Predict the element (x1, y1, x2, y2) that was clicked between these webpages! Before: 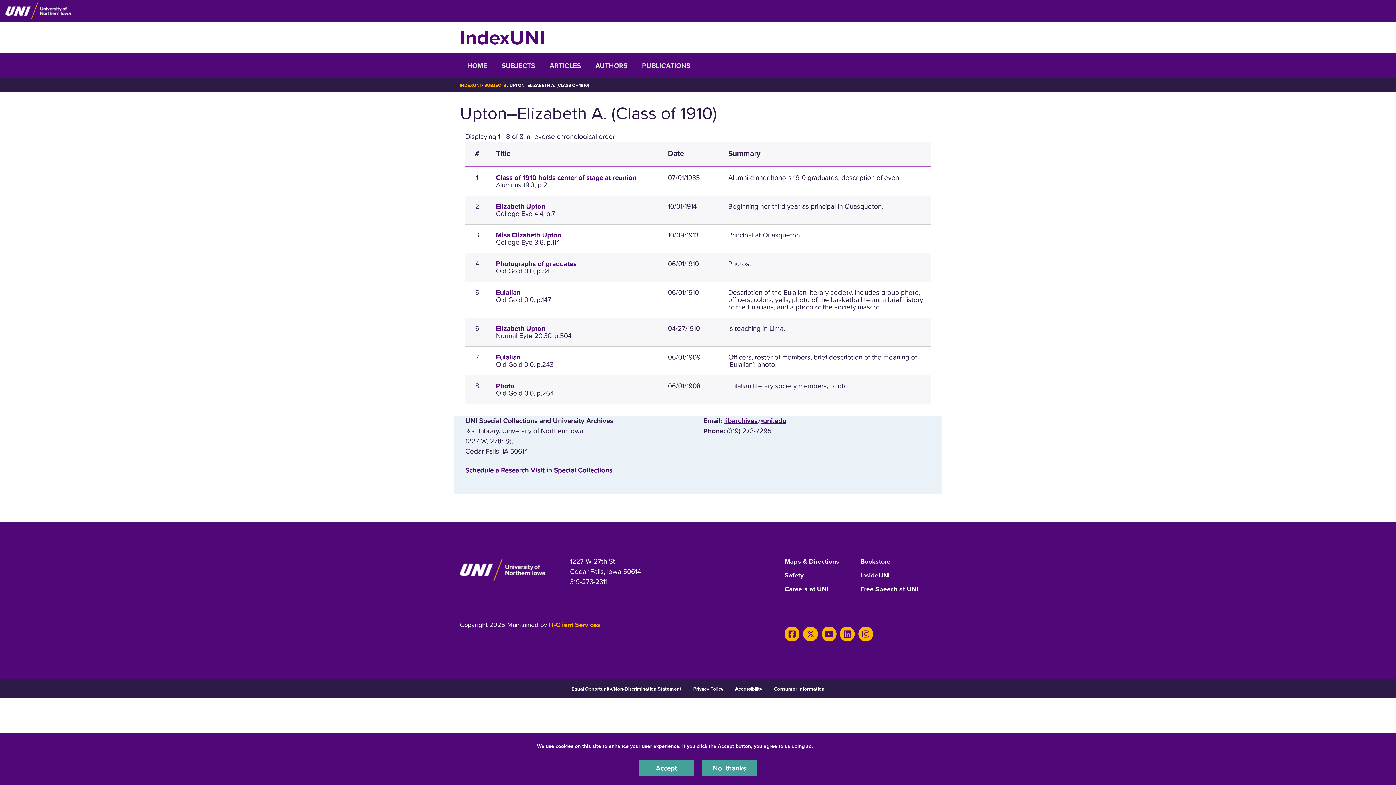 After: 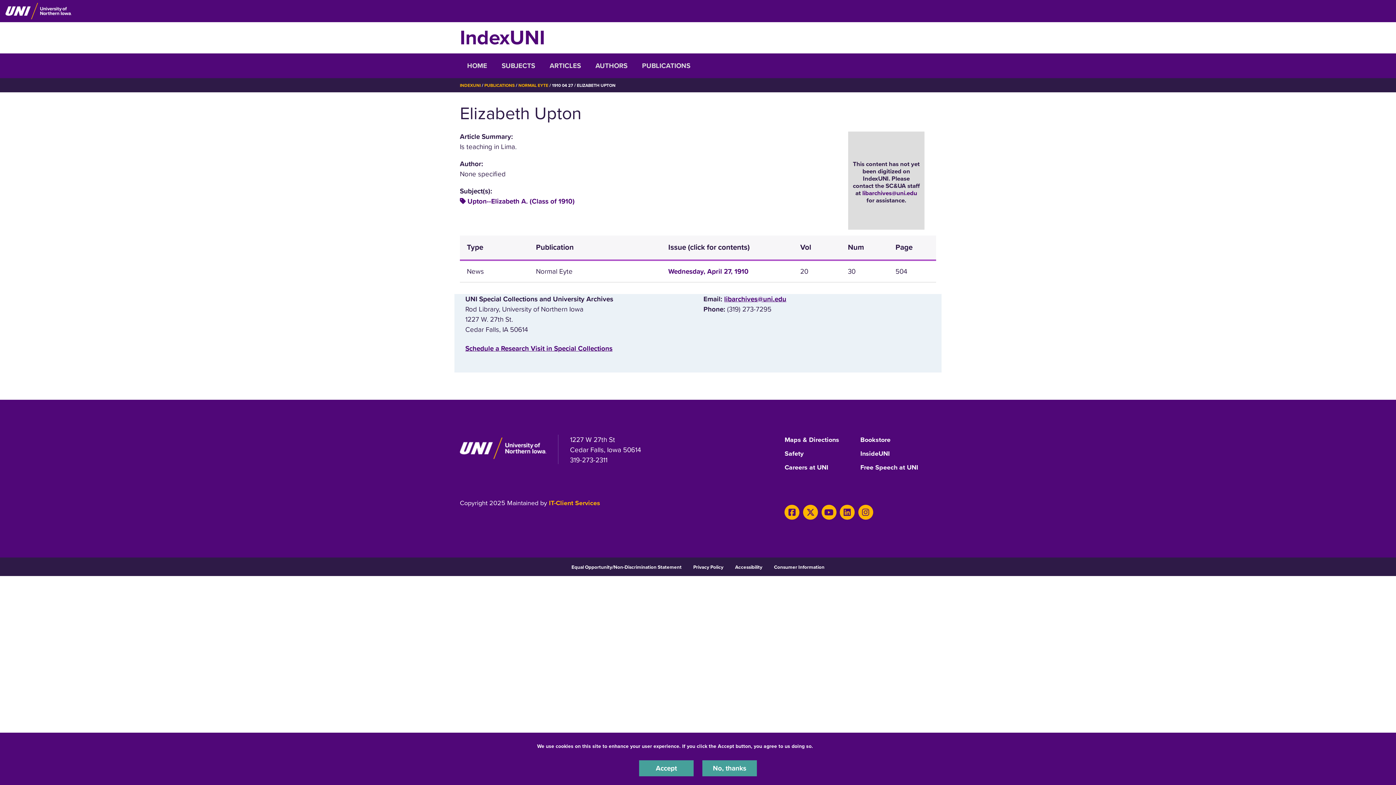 Action: bbox: (496, 324, 545, 332) label: Elizabeth Upton